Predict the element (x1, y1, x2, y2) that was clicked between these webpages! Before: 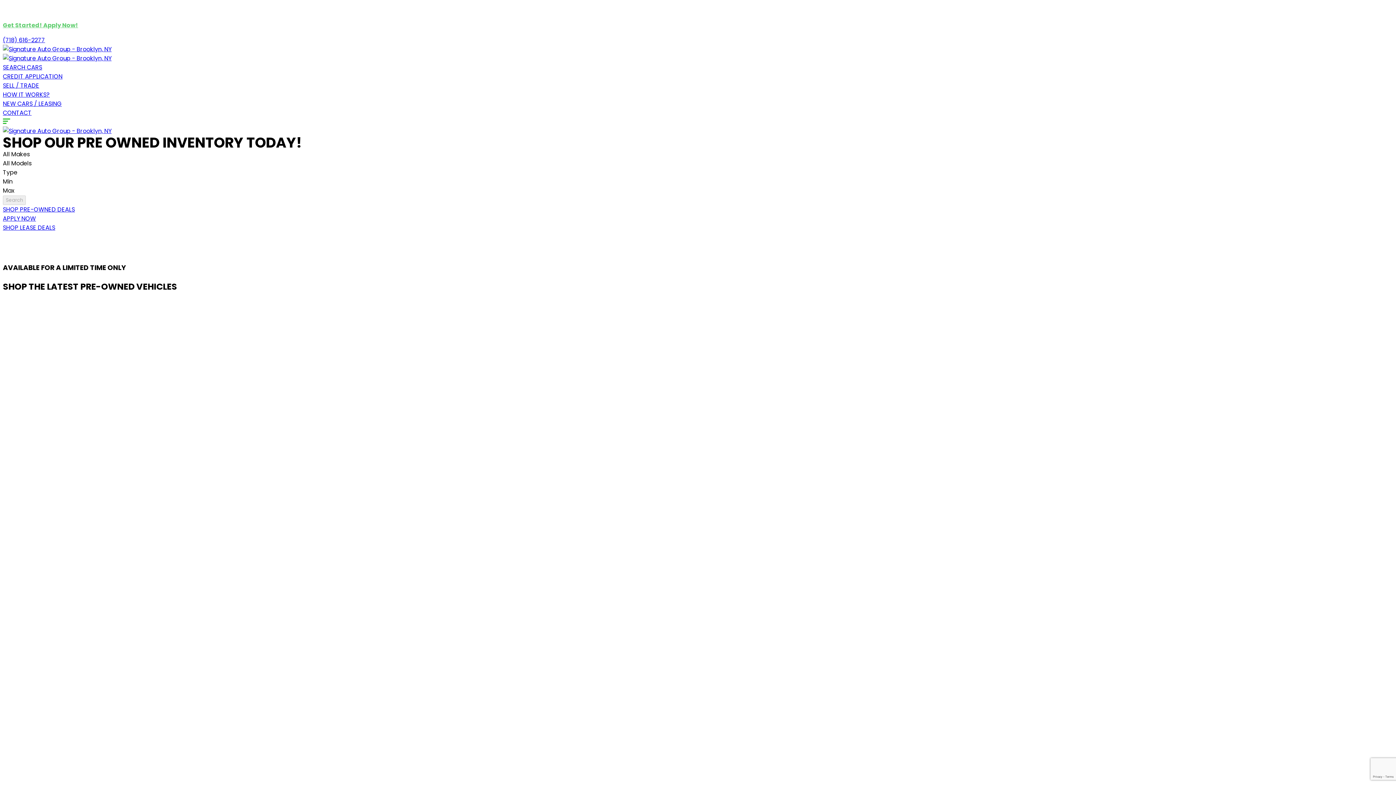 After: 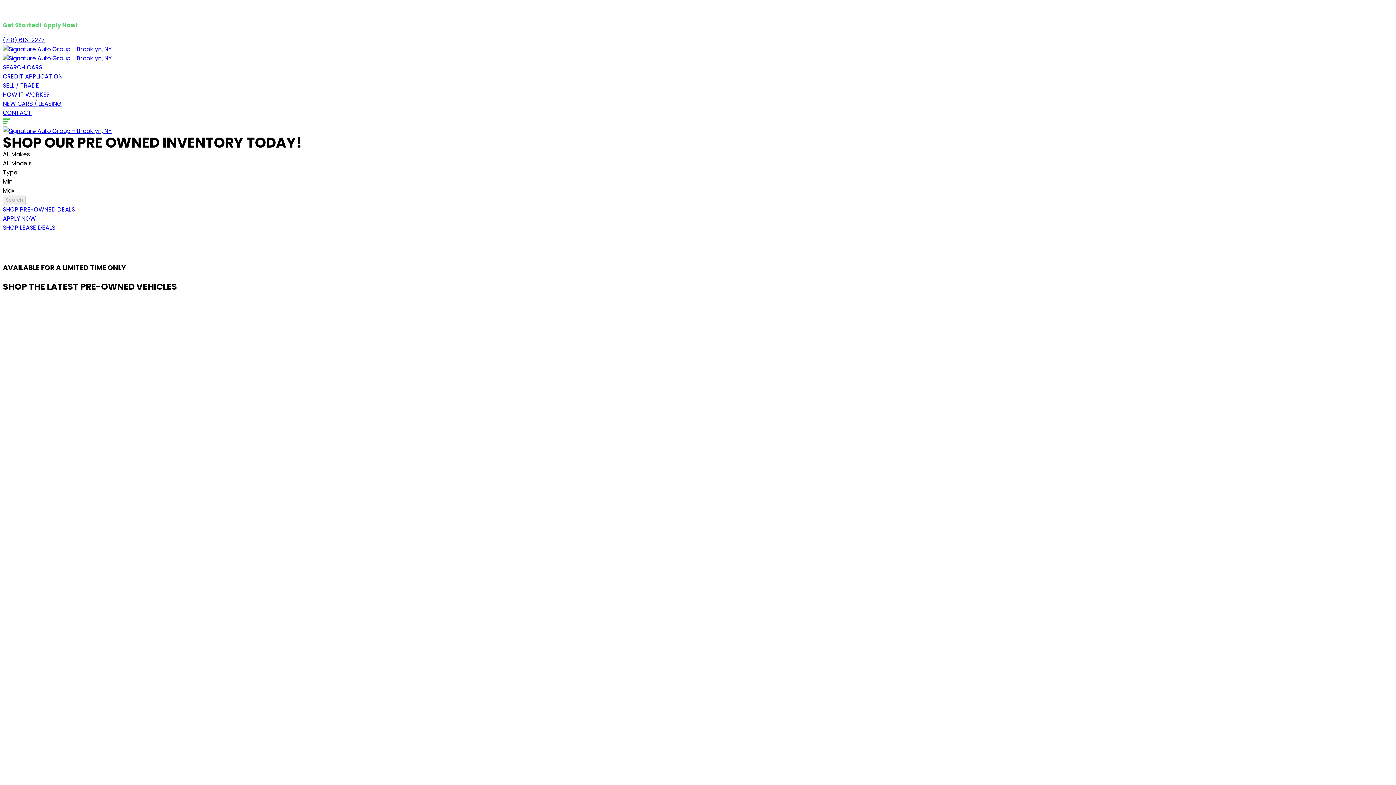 Action: bbox: (2, 54, 111, 62)